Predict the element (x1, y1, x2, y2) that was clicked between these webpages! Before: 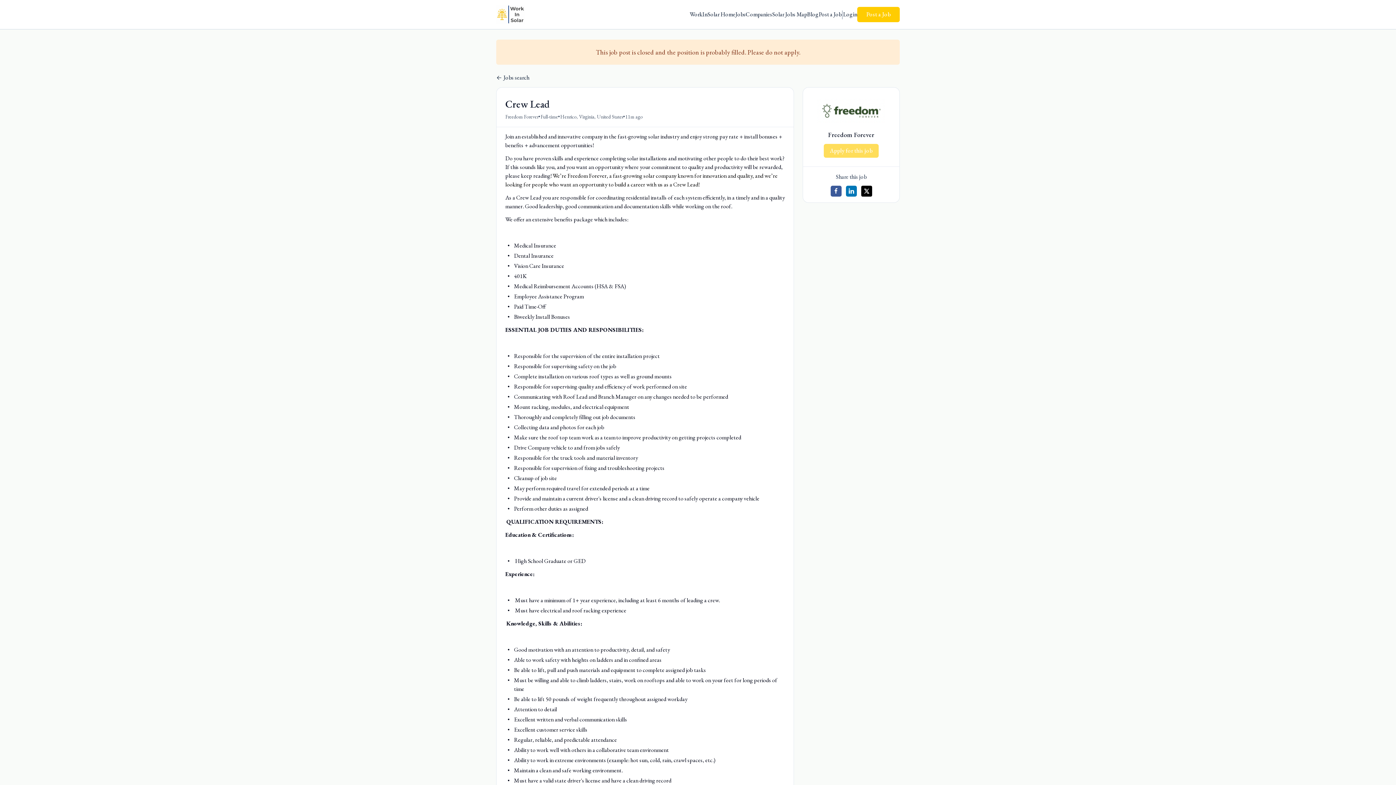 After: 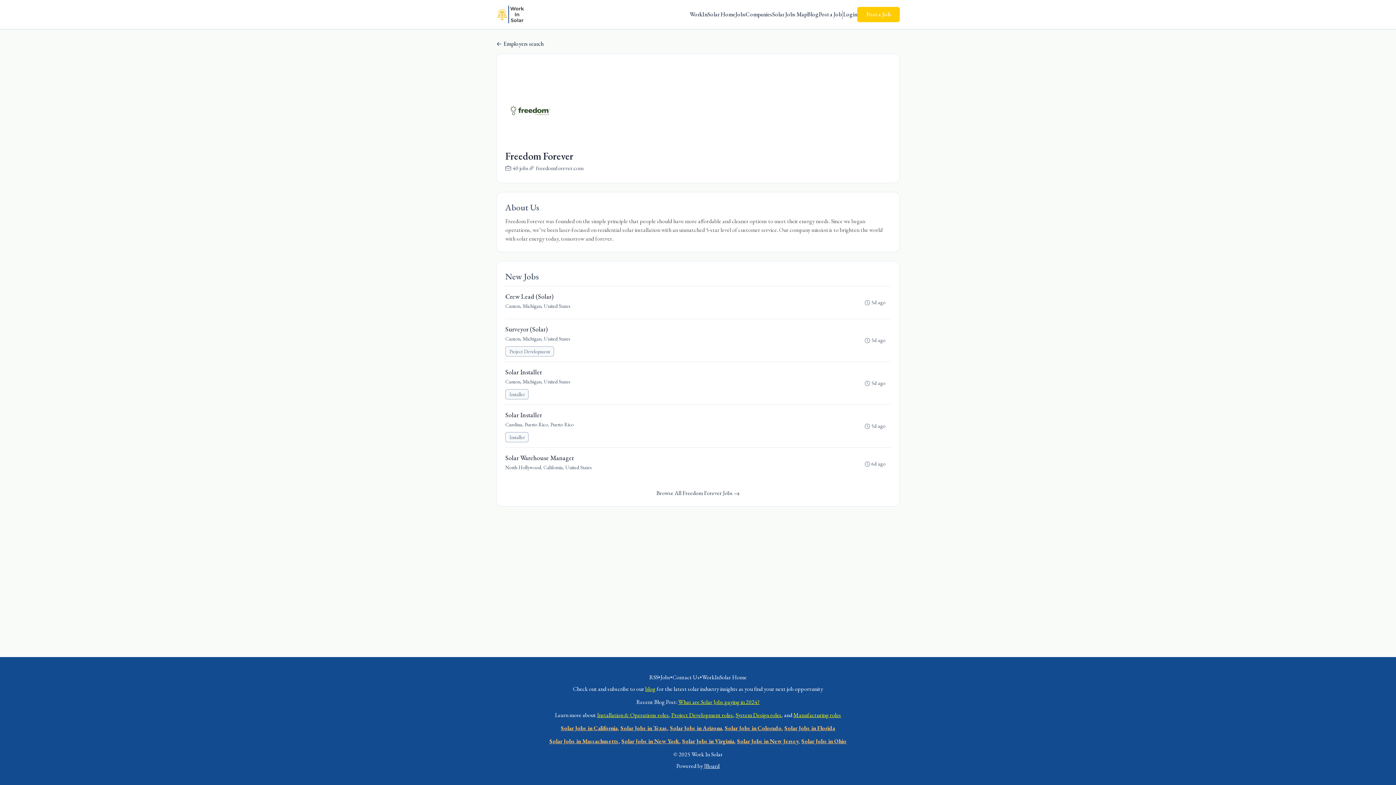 Action: bbox: (809, 96, 893, 125)